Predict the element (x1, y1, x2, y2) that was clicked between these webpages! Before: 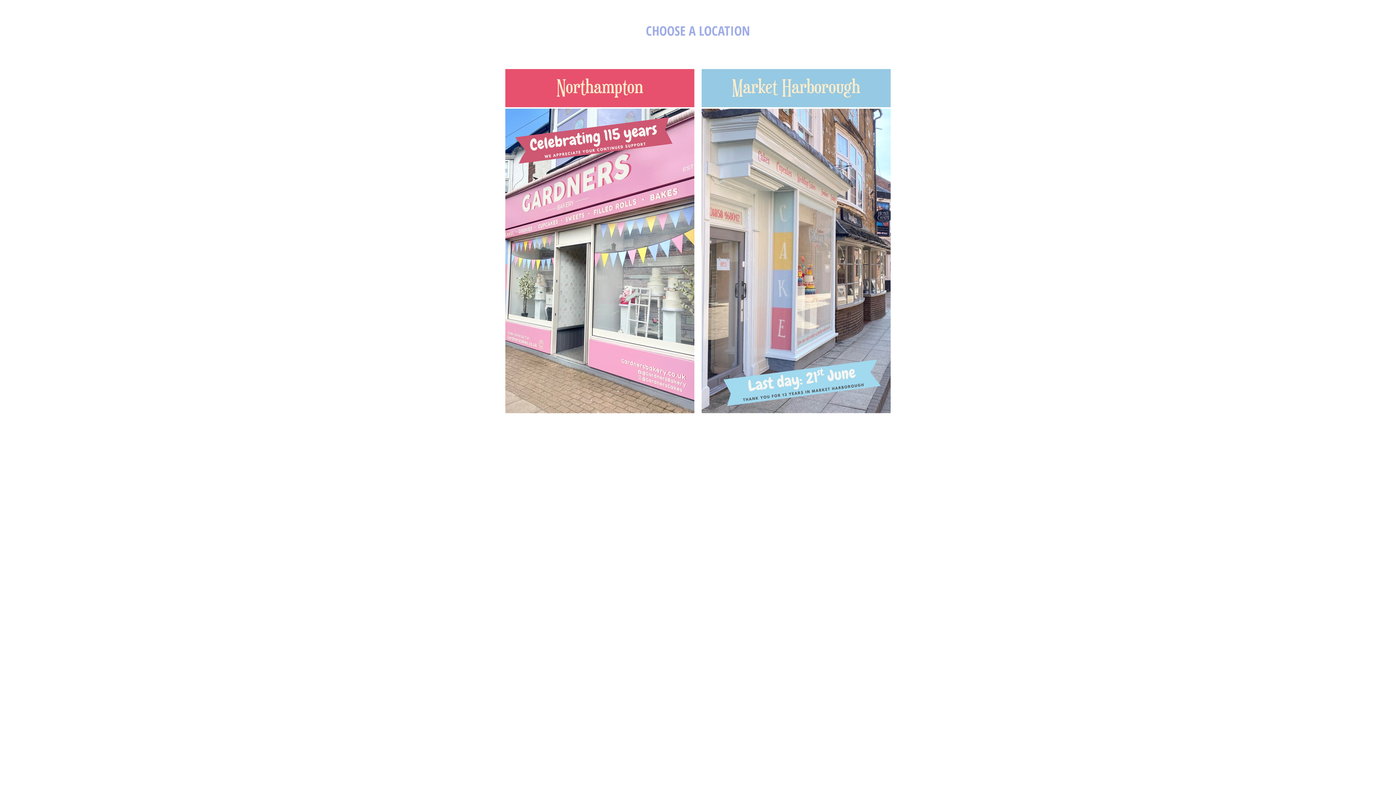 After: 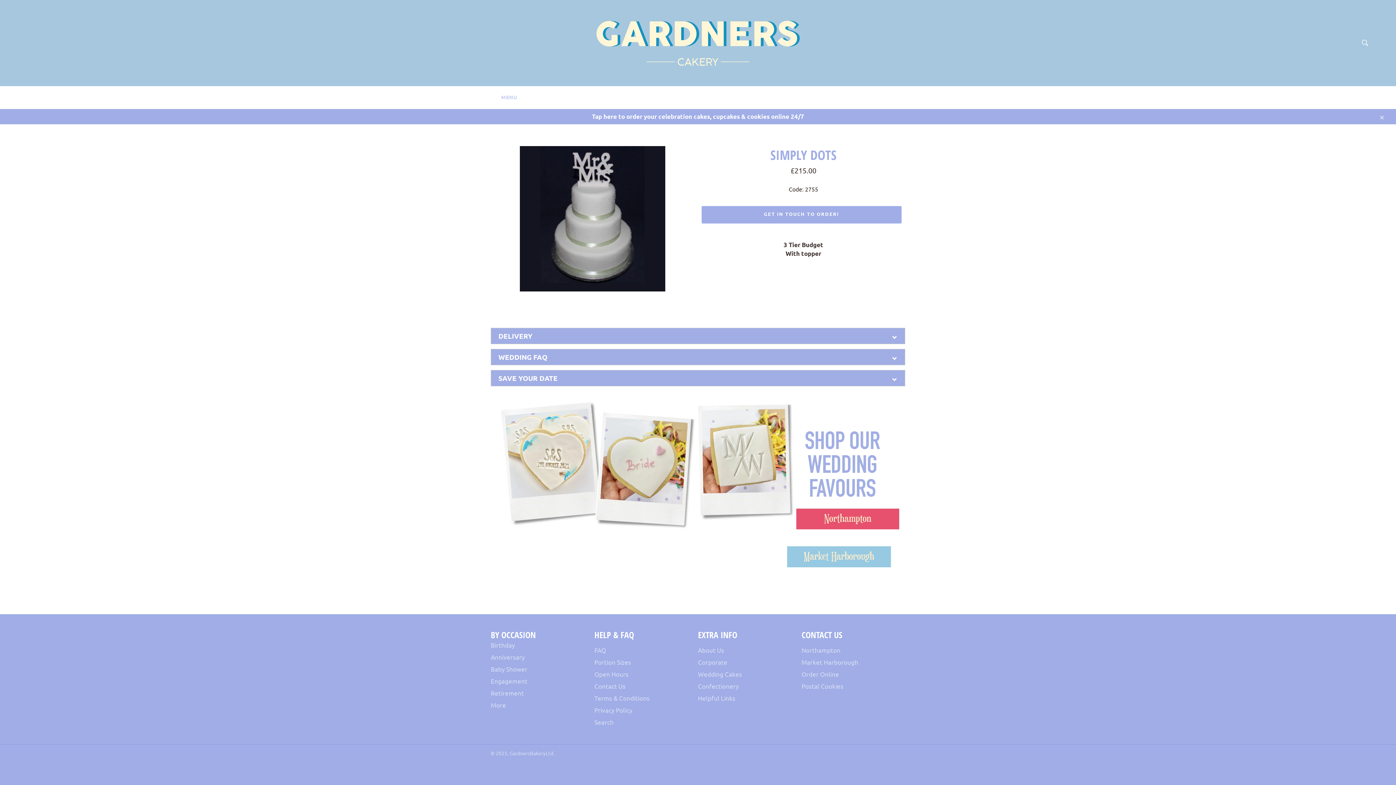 Action: bbox: (701, 100, 890, 414) label:  